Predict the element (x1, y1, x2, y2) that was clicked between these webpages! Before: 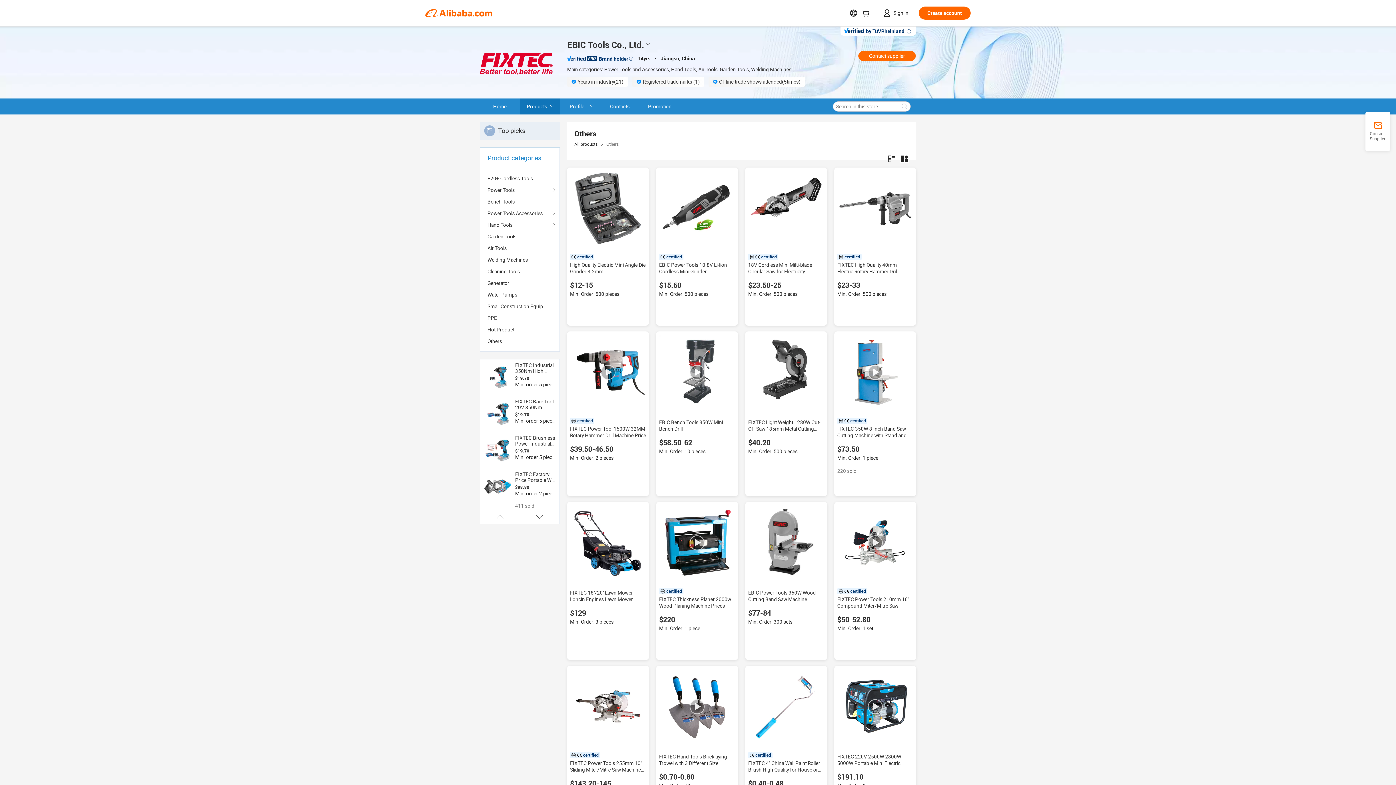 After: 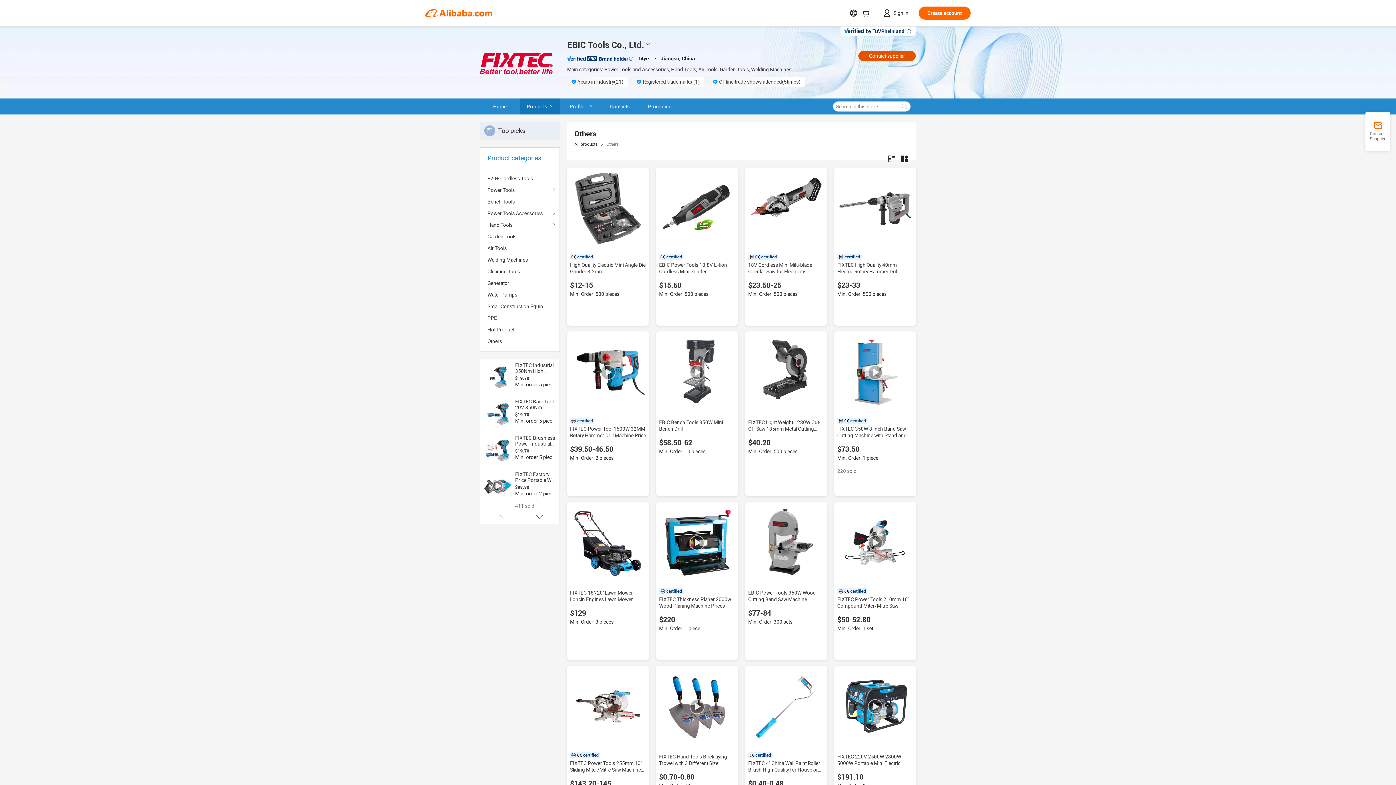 Action: label: Contact supplier bbox: (858, 50, 916, 61)